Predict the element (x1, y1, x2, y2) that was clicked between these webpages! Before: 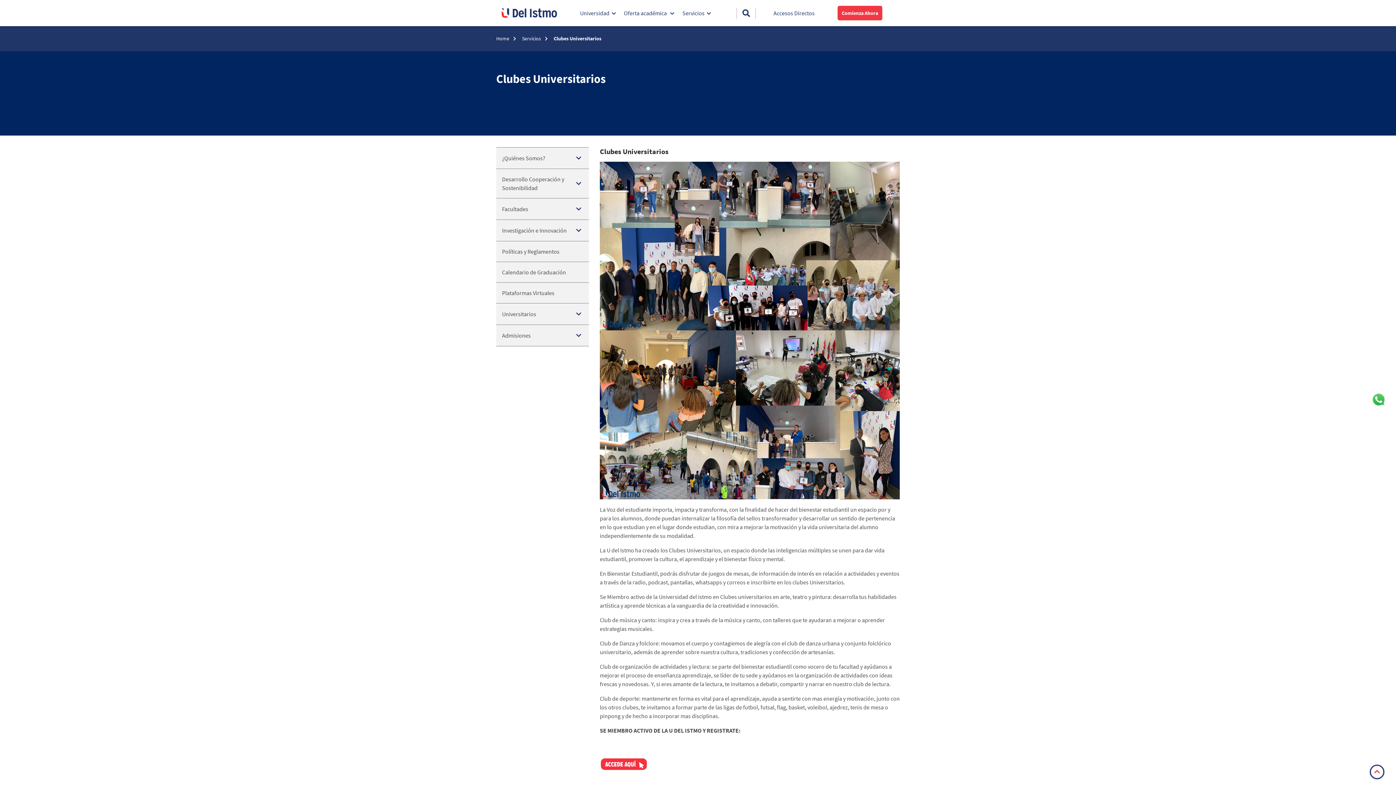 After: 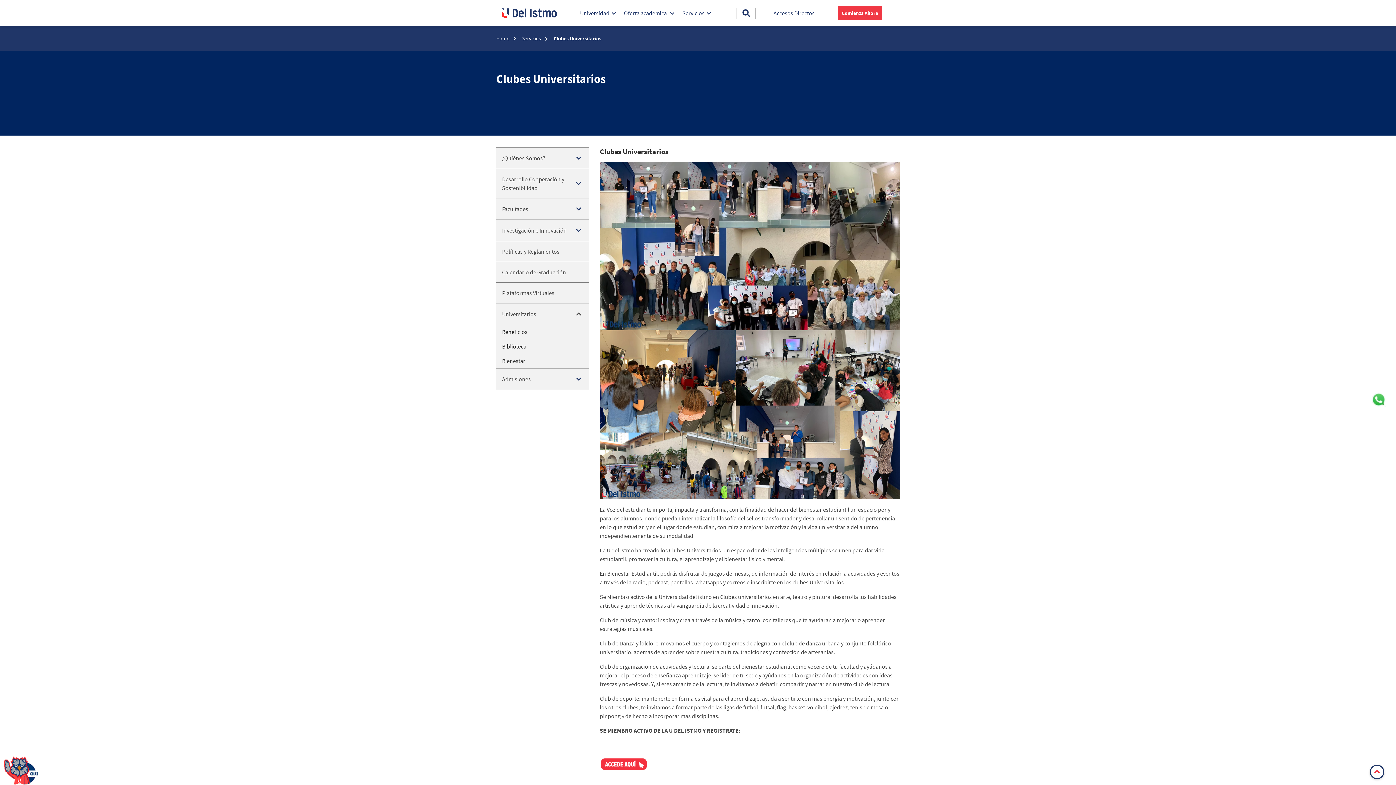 Action: bbox: (574, 309, 583, 318)